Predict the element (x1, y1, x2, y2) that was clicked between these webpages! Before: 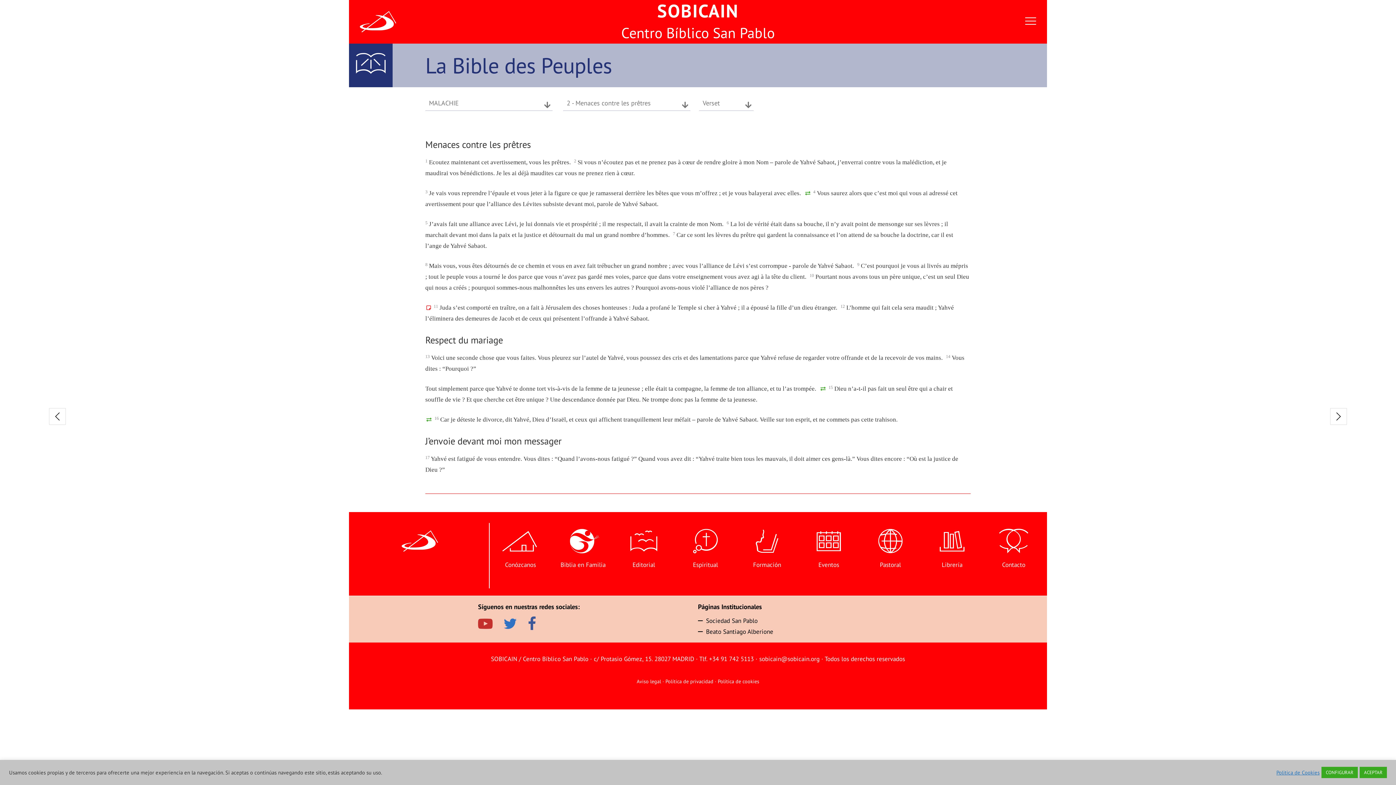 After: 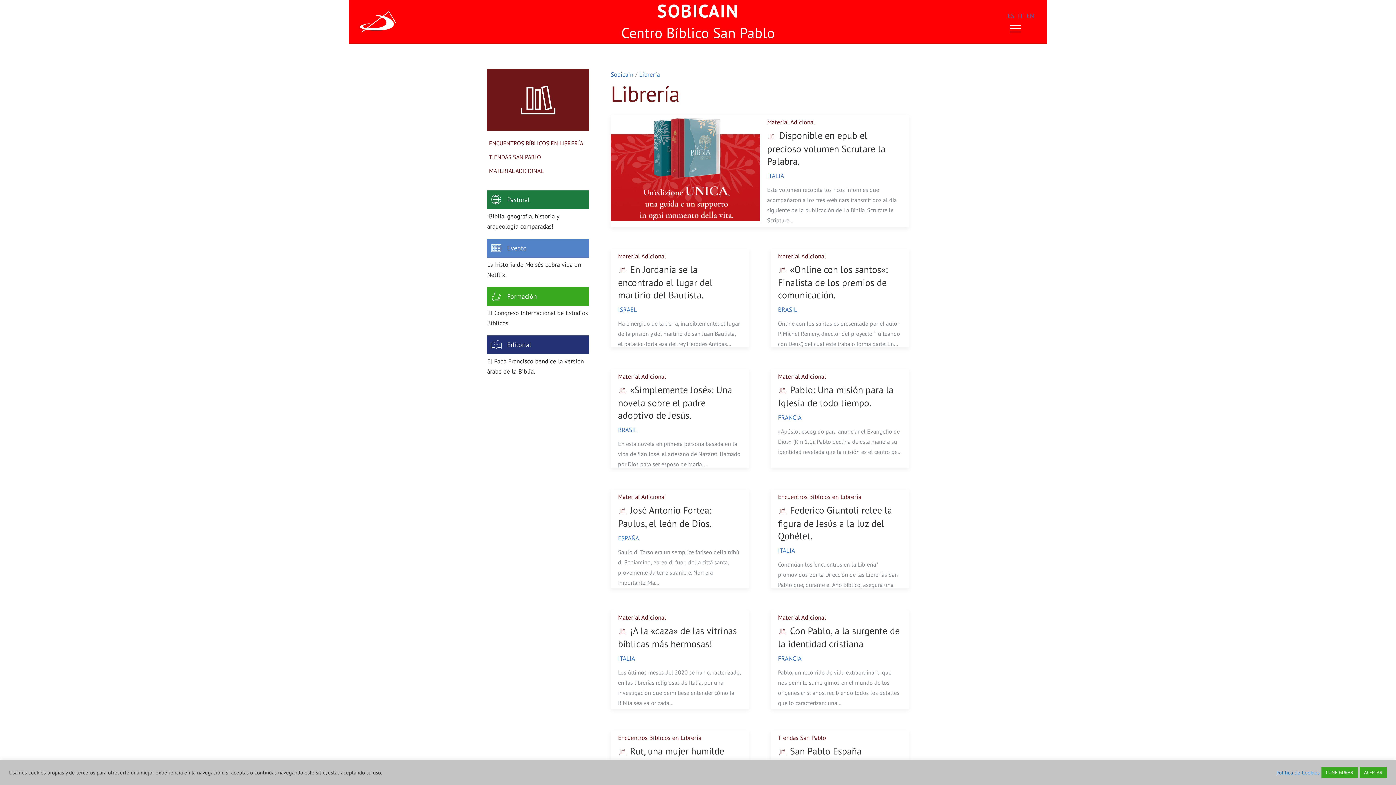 Action: bbox: (941, 561, 962, 569) label: Librería